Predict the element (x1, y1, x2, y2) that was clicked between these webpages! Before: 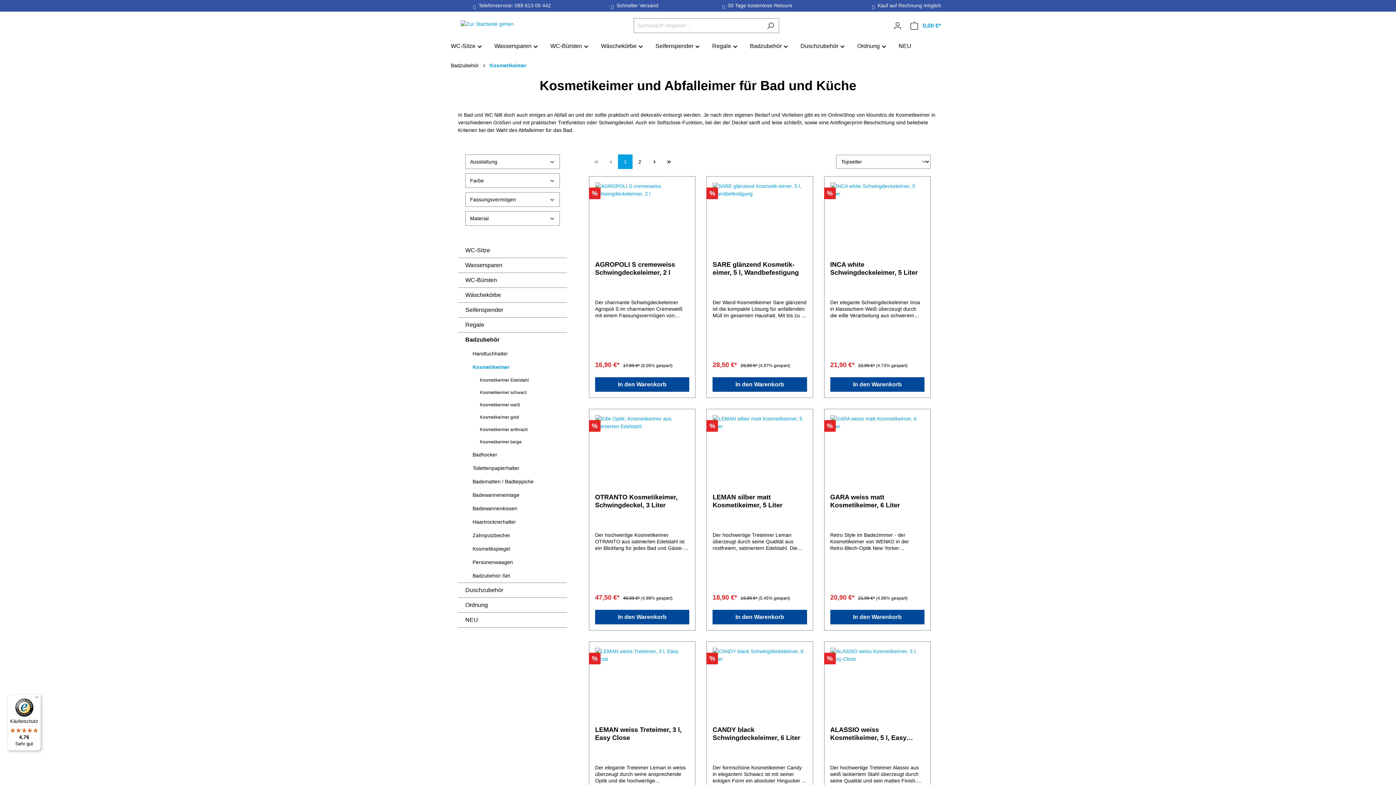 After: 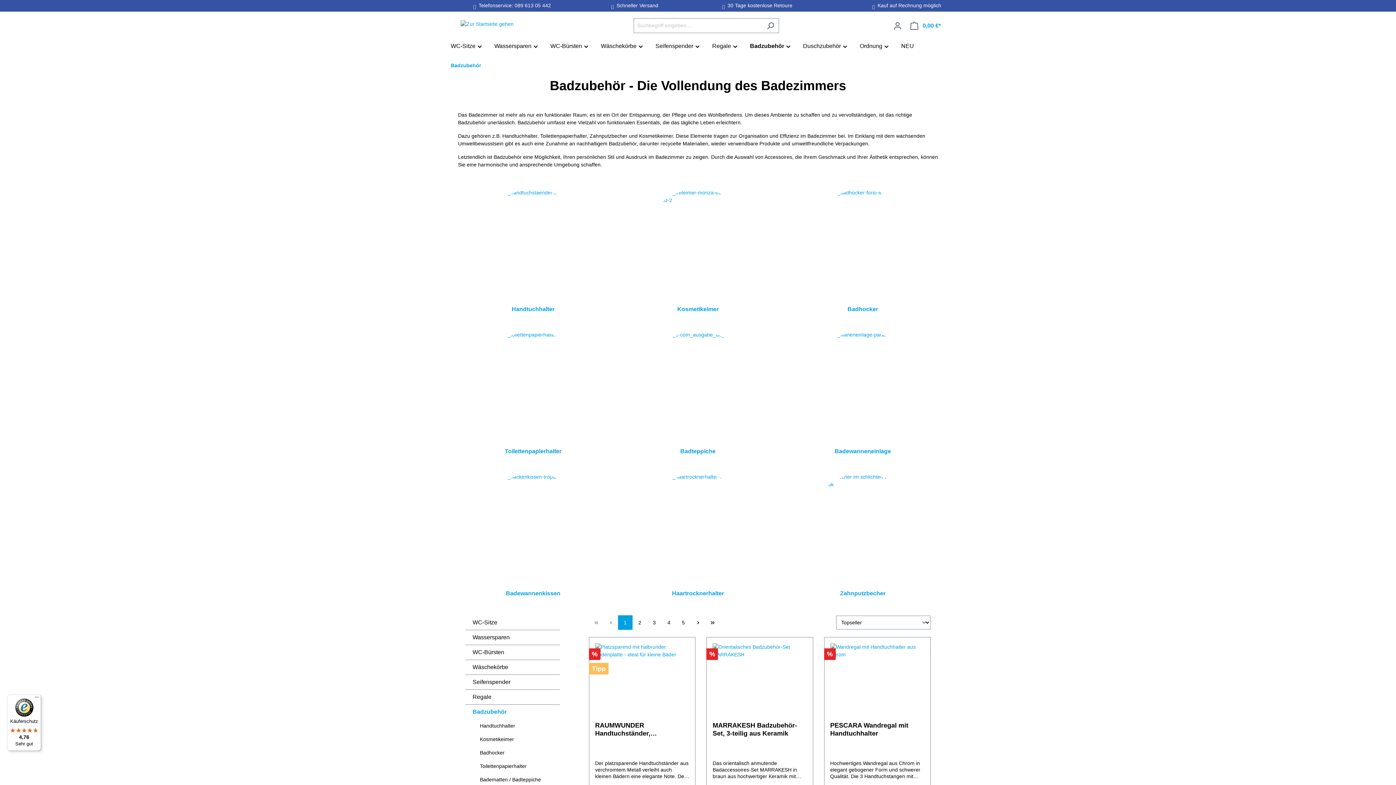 Action: bbox: (458, 332, 567, 347) label: Badzubehör